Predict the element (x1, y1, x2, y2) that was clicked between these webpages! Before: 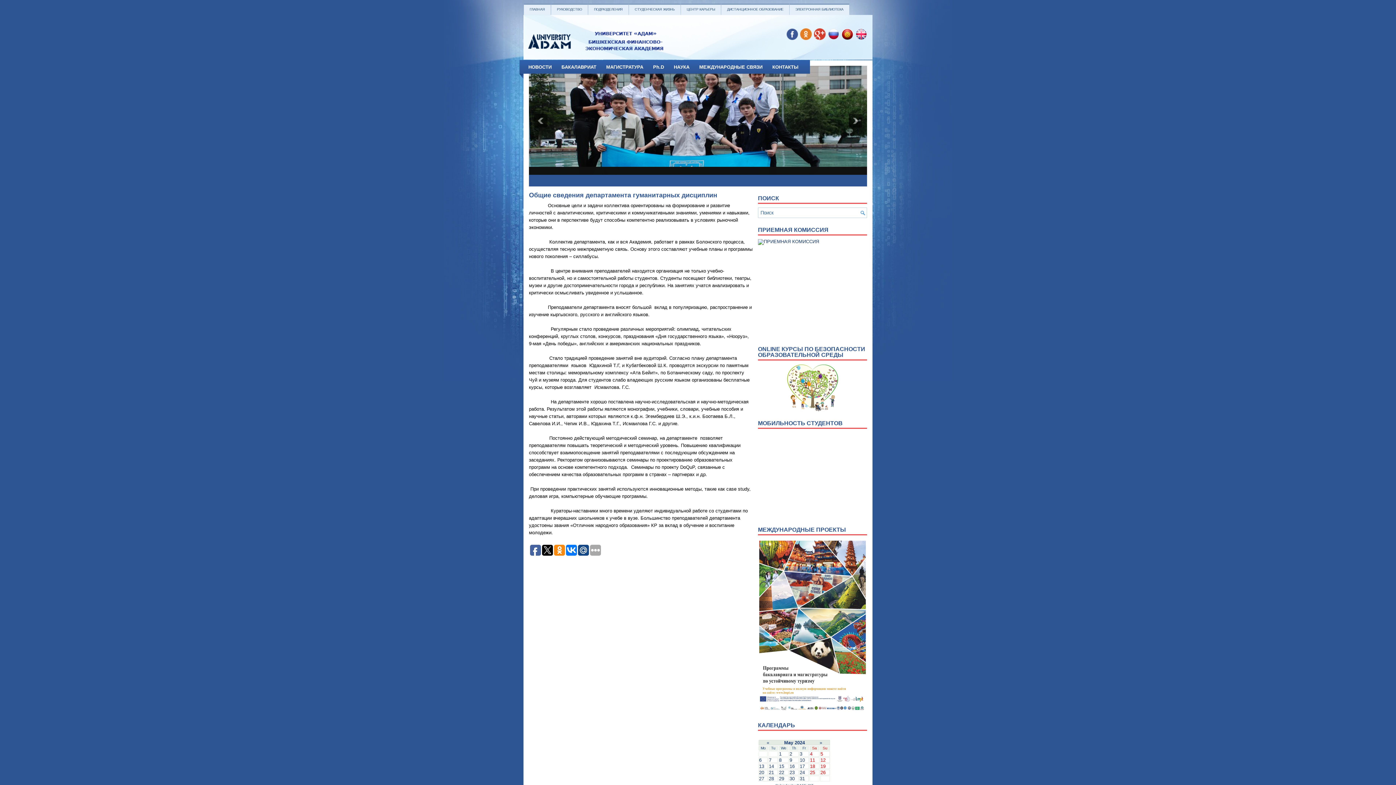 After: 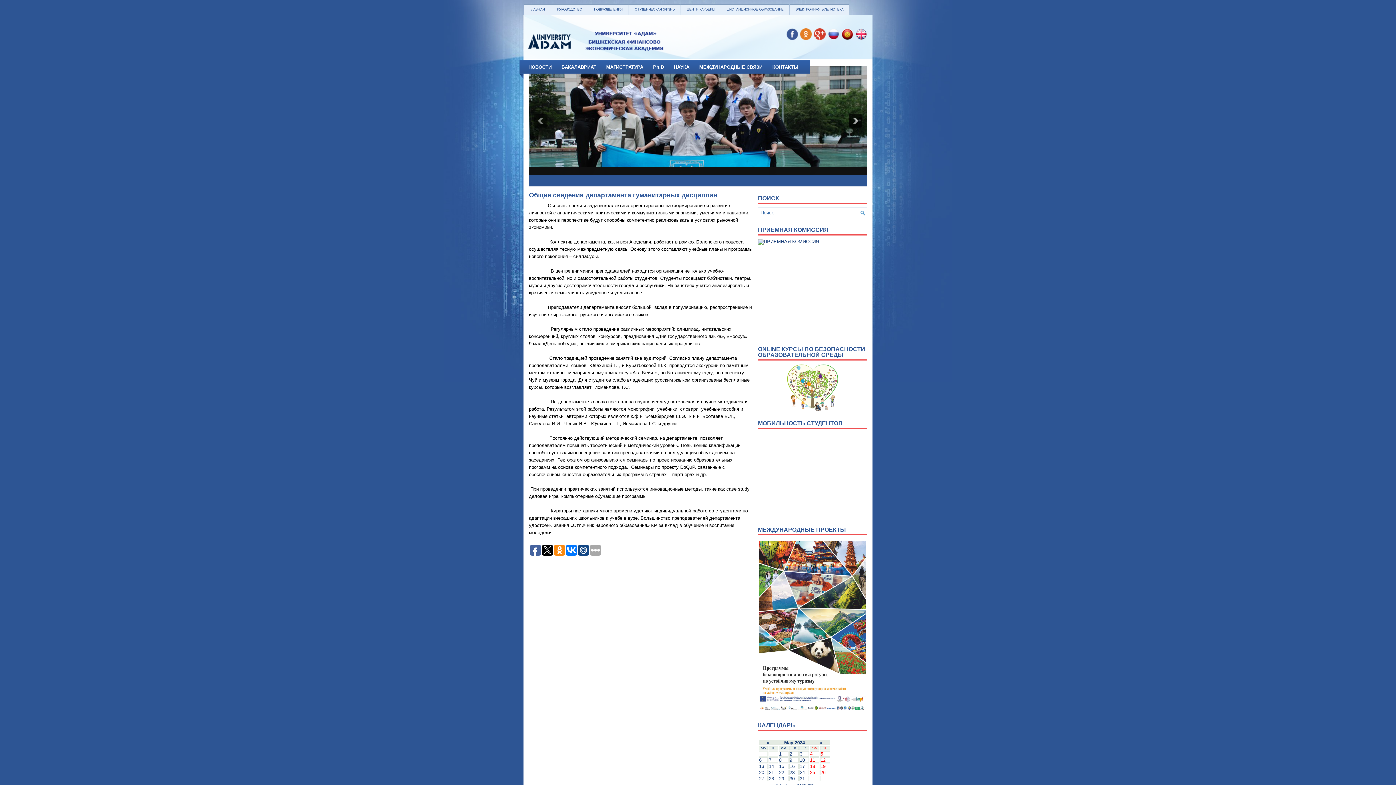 Action: bbox: (849, 114, 862, 127)